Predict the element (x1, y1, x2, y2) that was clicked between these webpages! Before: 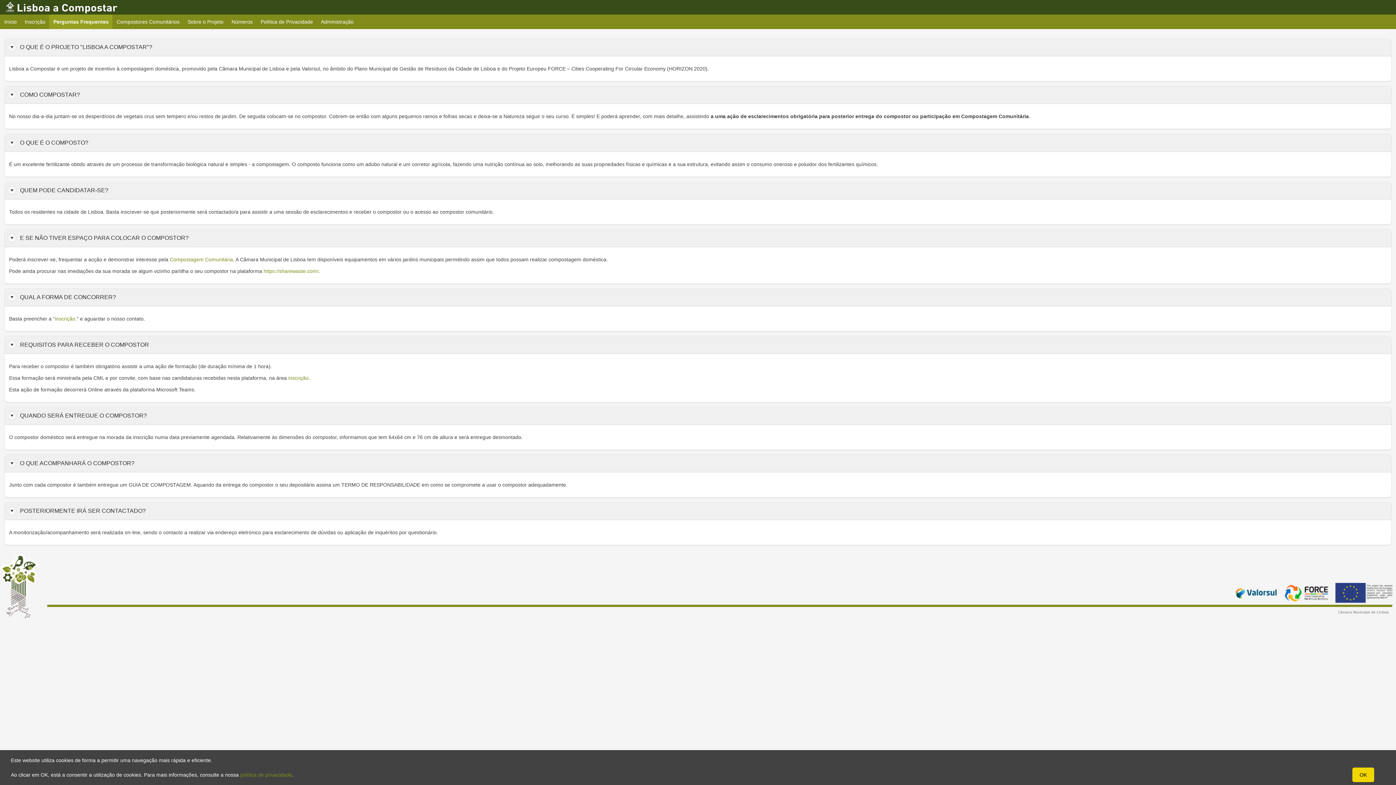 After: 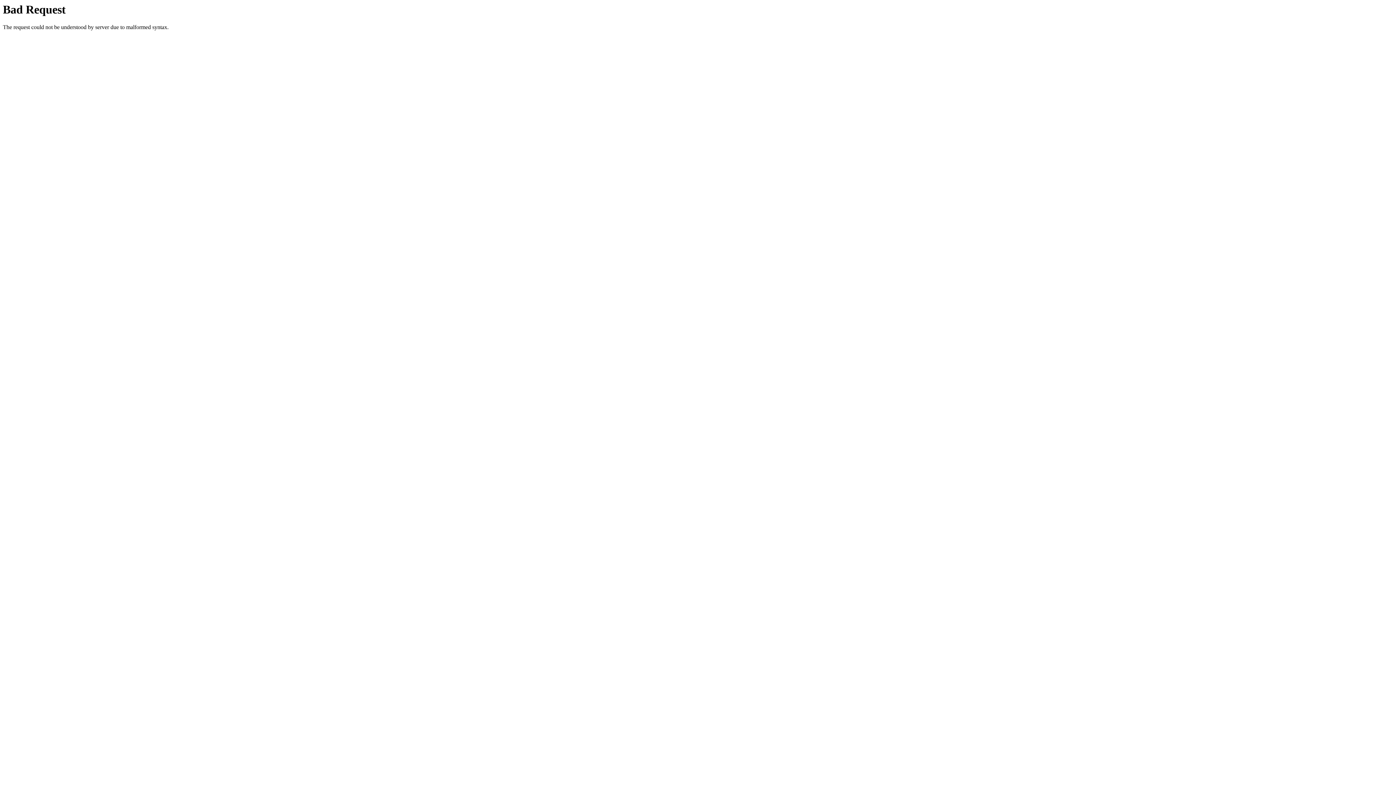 Action: label: Compostagem Comunitária bbox: (169, 256, 233, 262)